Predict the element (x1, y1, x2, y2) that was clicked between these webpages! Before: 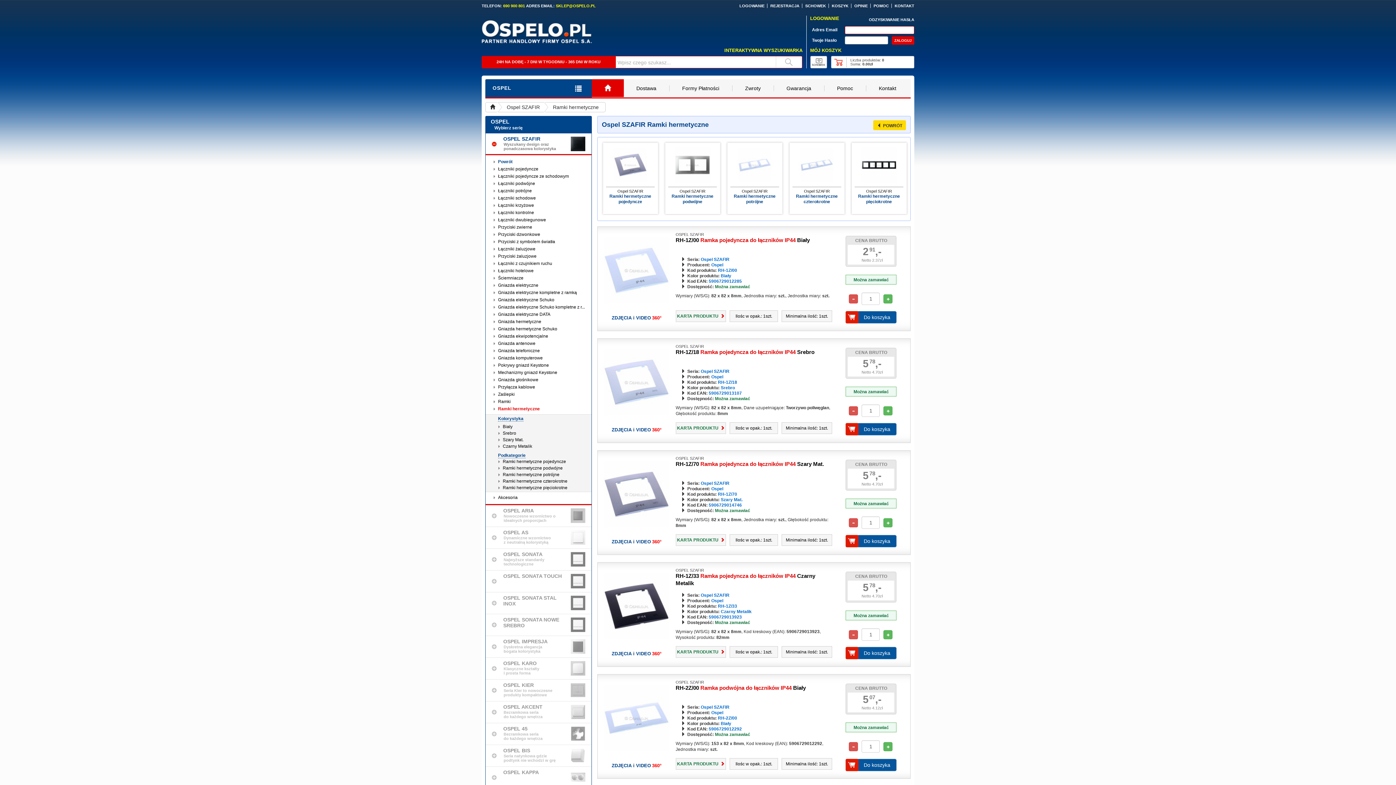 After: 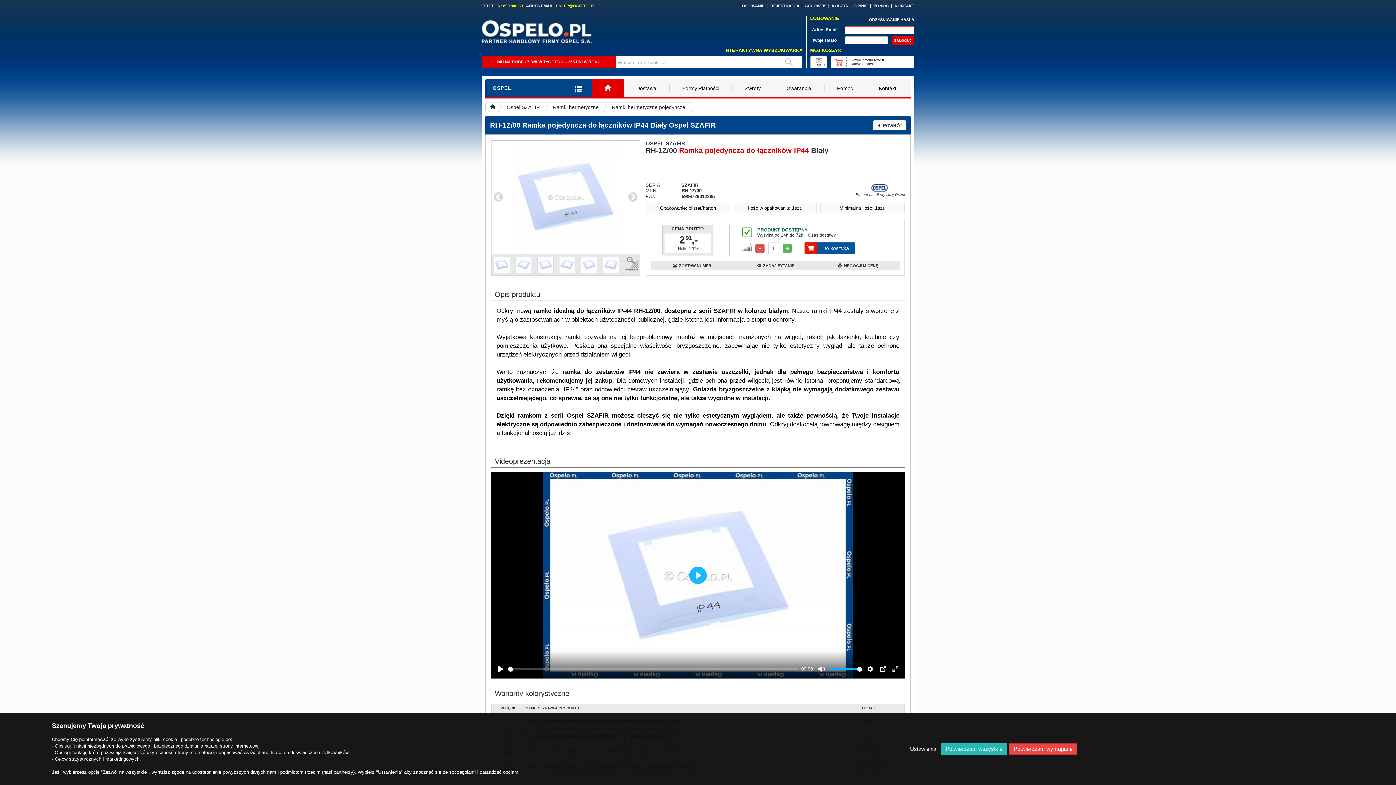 Action: bbox: (600, 267, 673, 272)